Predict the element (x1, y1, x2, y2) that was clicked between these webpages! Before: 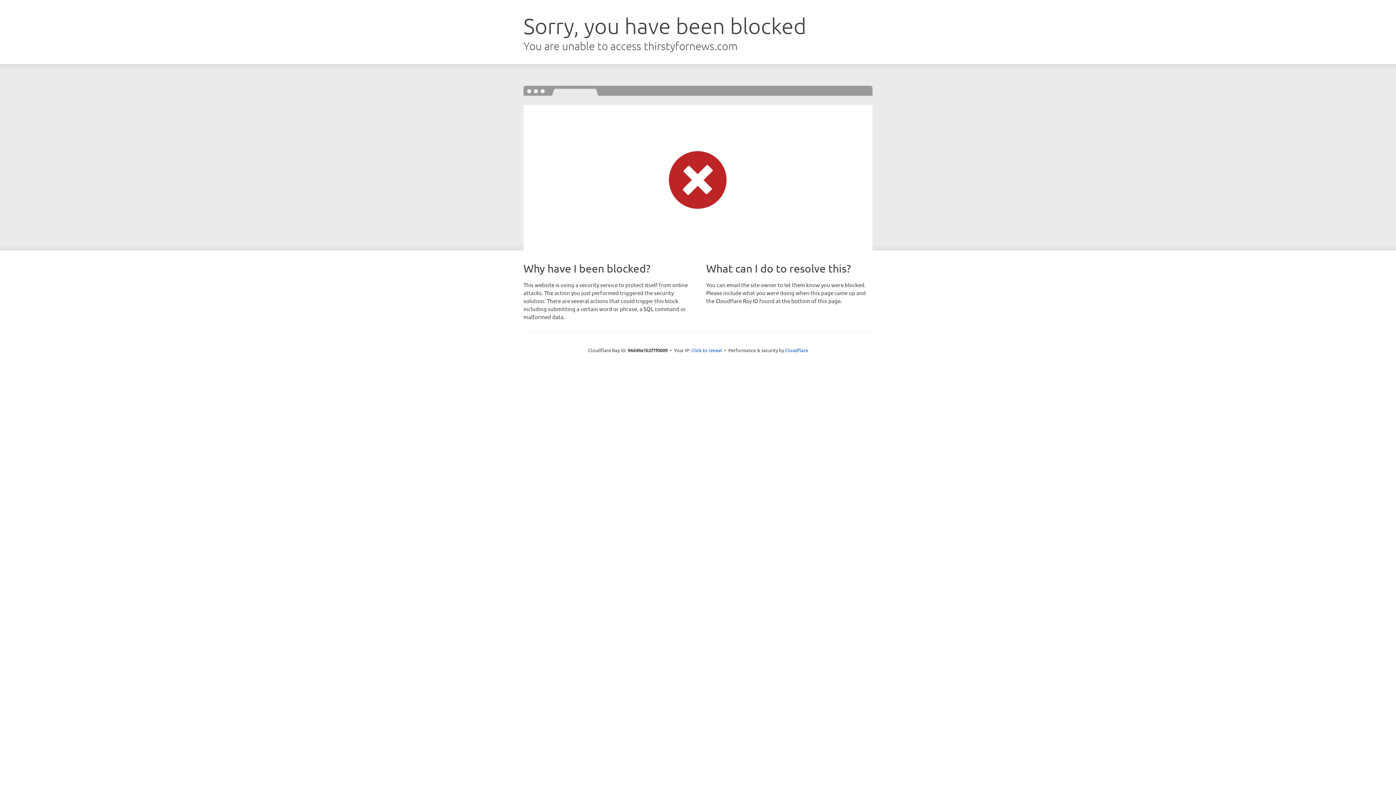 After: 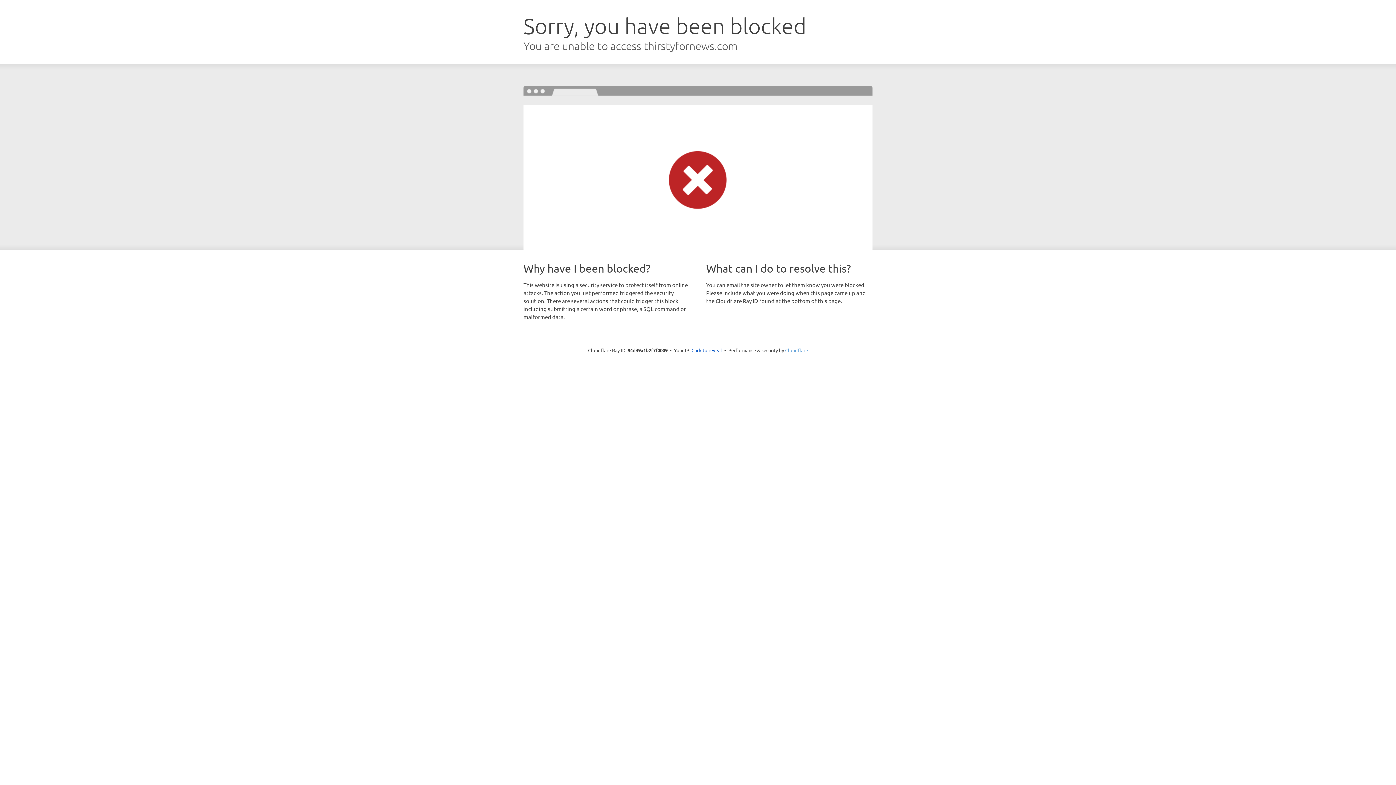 Action: label: Cloudflare bbox: (785, 347, 808, 353)